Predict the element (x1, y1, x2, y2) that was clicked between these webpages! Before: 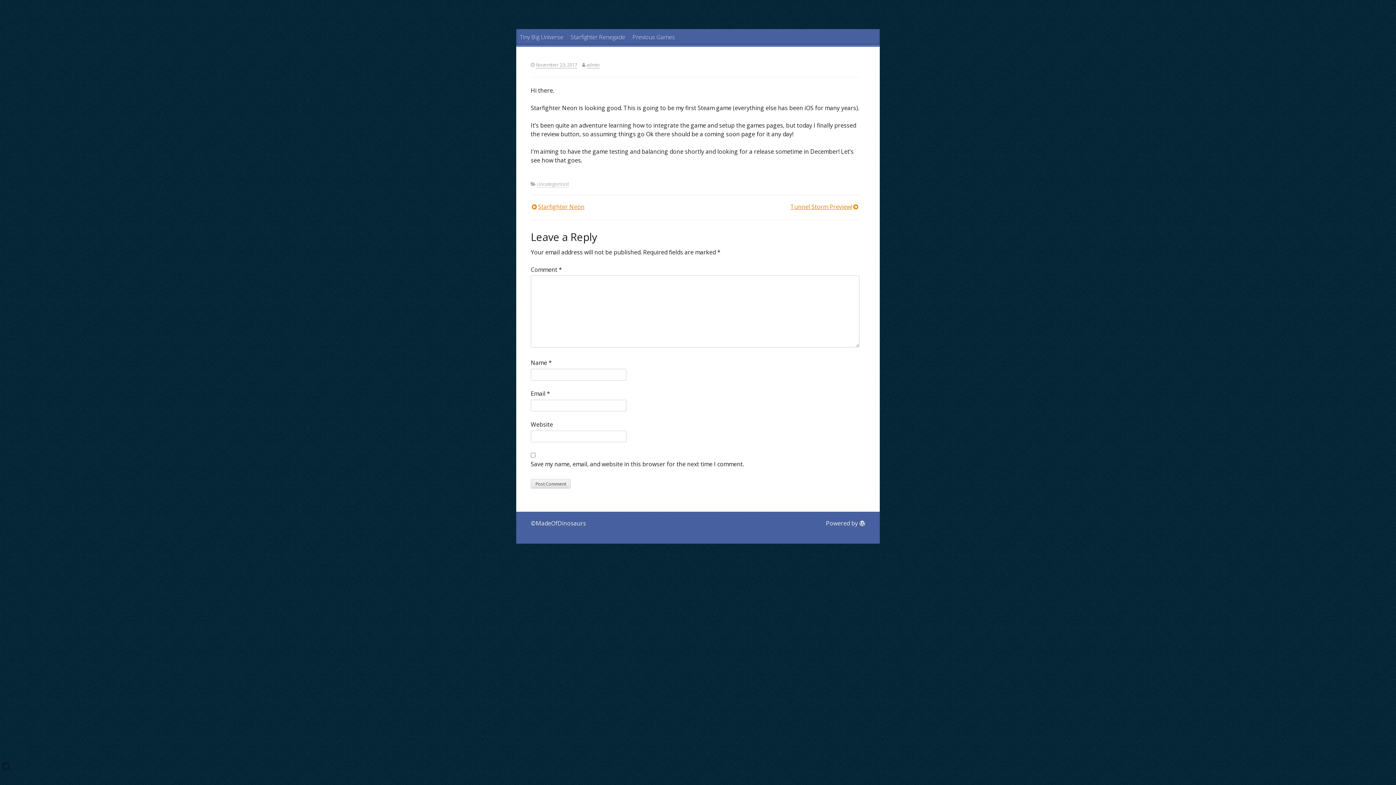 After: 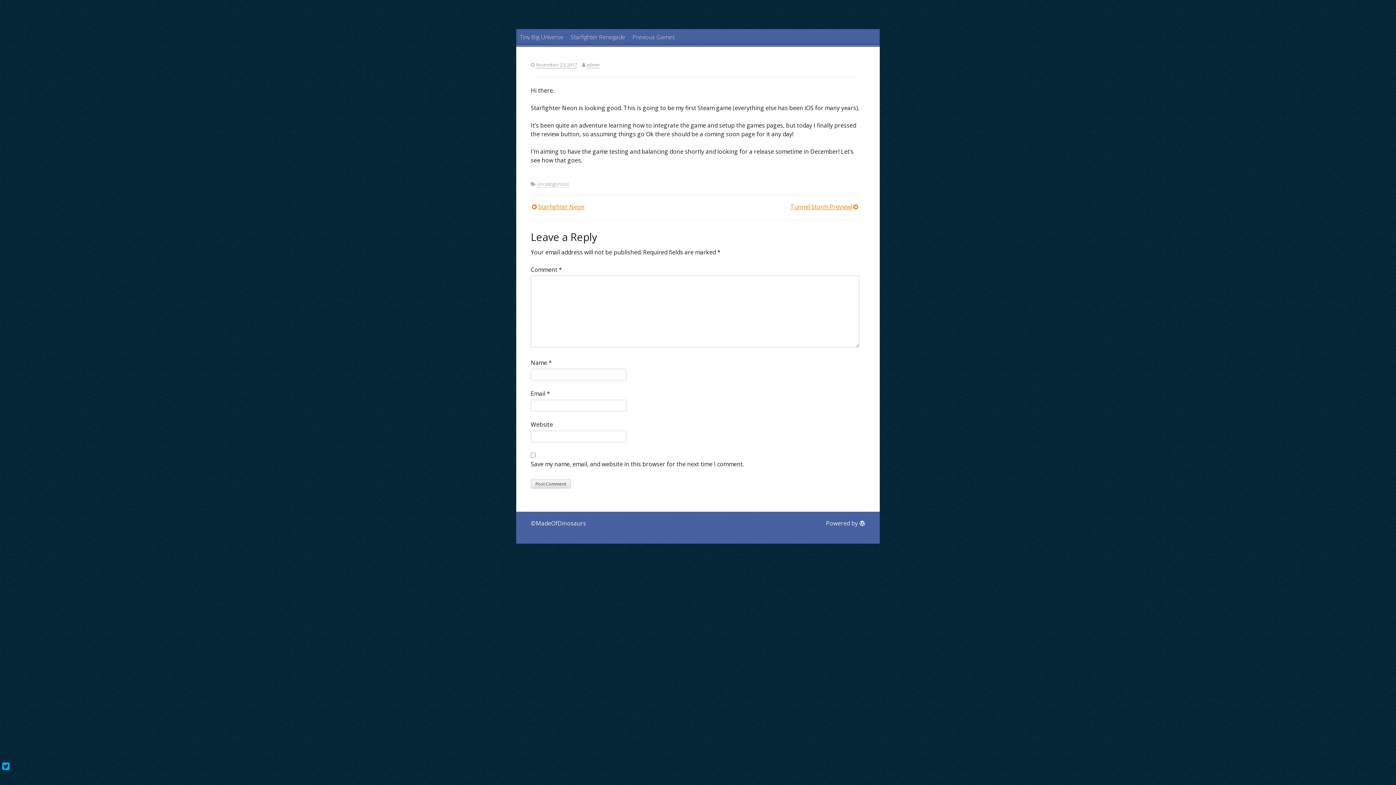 Action: bbox: (2, 762, 9, 770)